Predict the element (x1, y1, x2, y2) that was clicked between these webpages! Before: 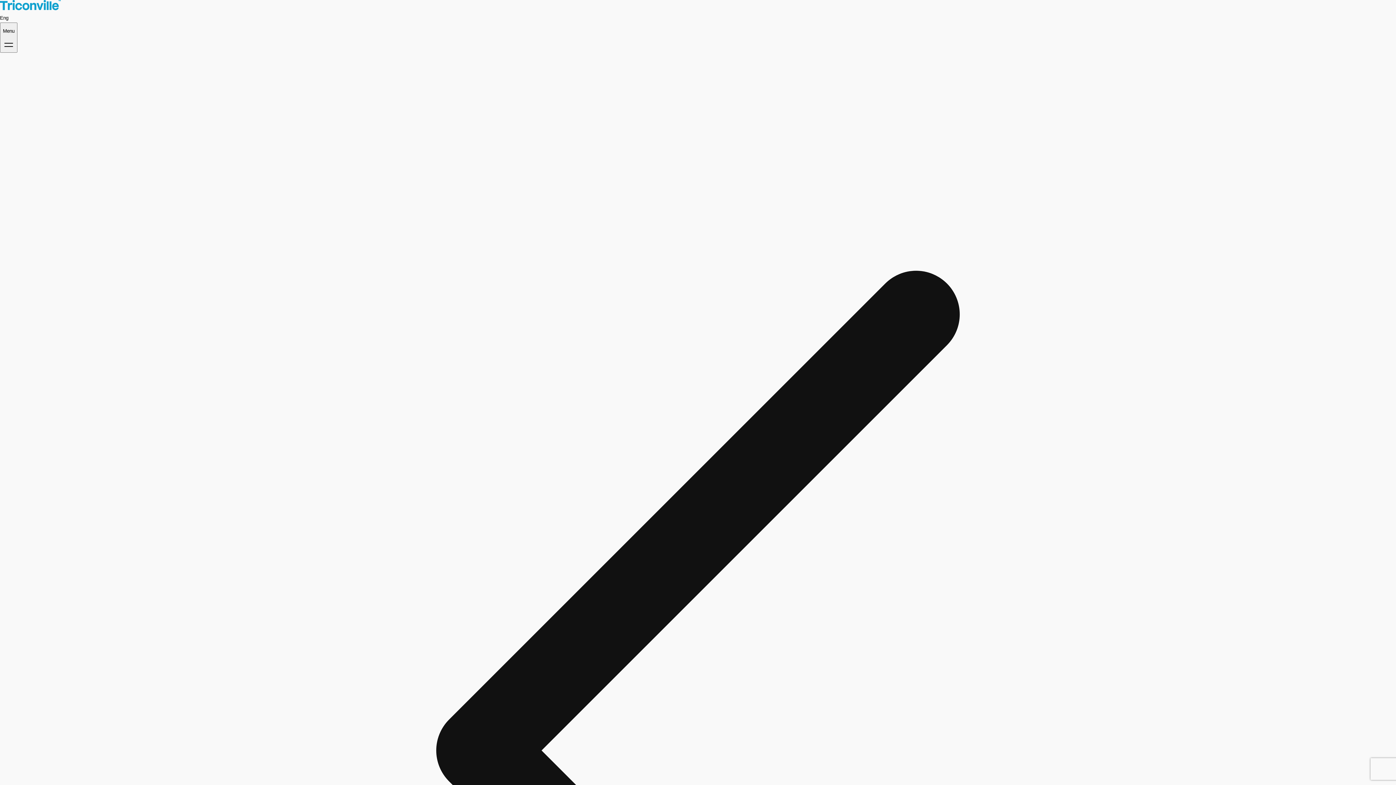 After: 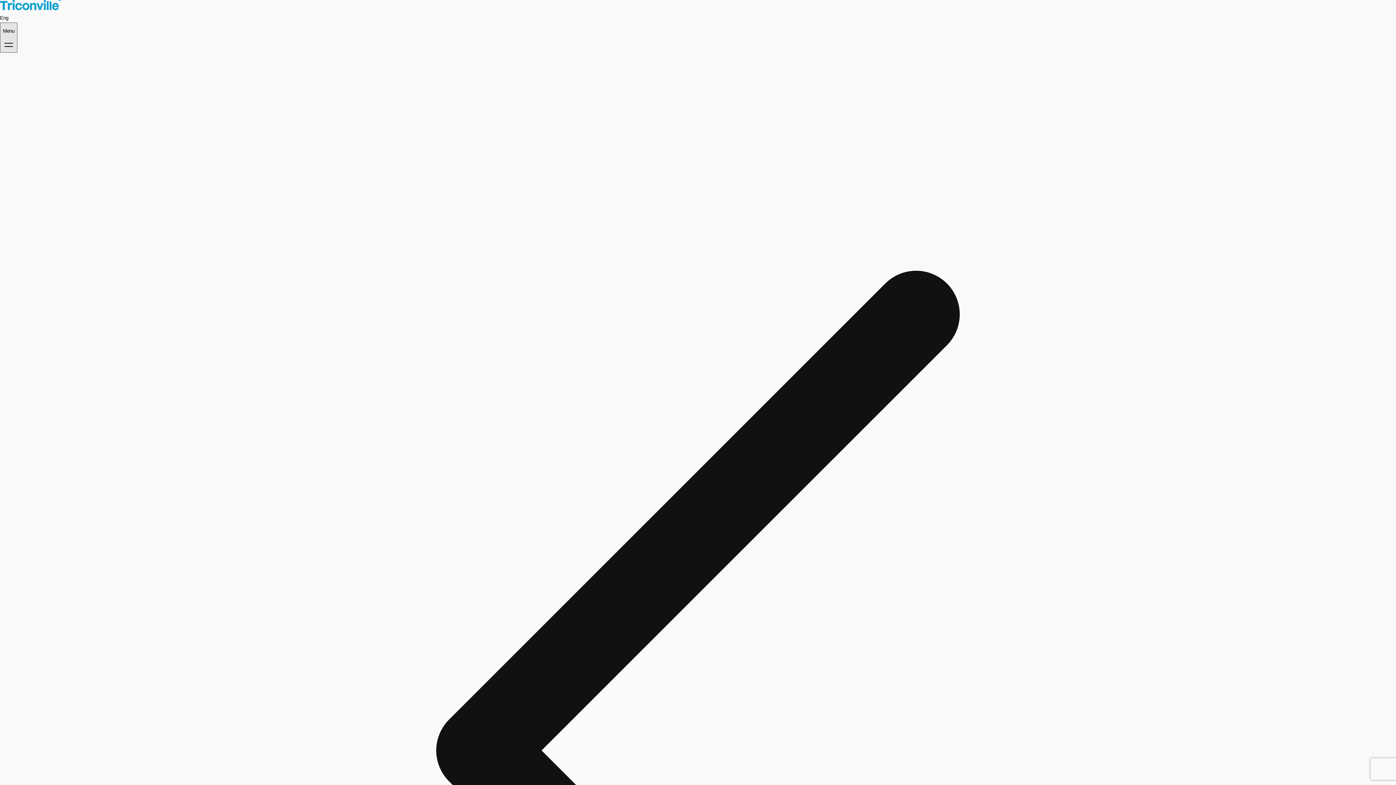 Action: label: Menu bbox: (0, 22, 17, 52)